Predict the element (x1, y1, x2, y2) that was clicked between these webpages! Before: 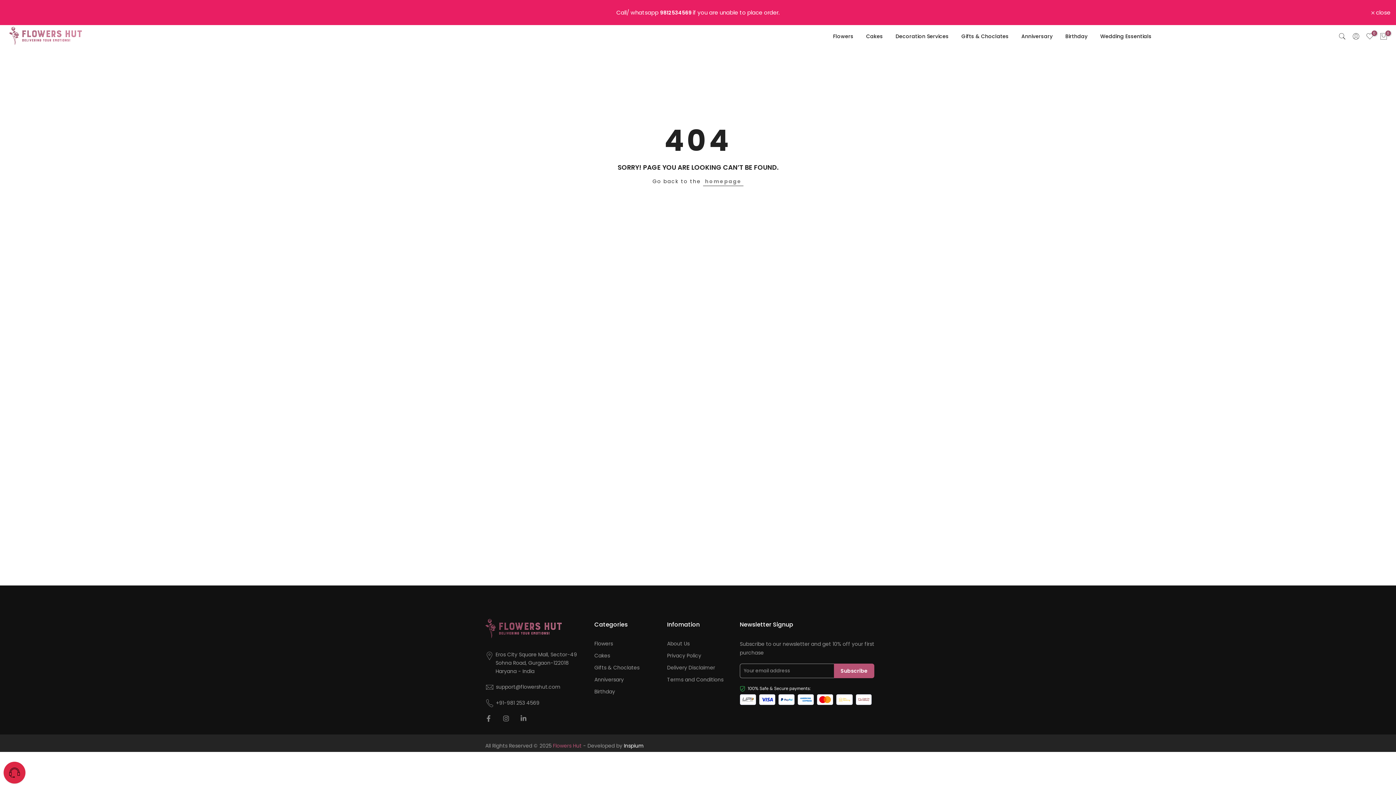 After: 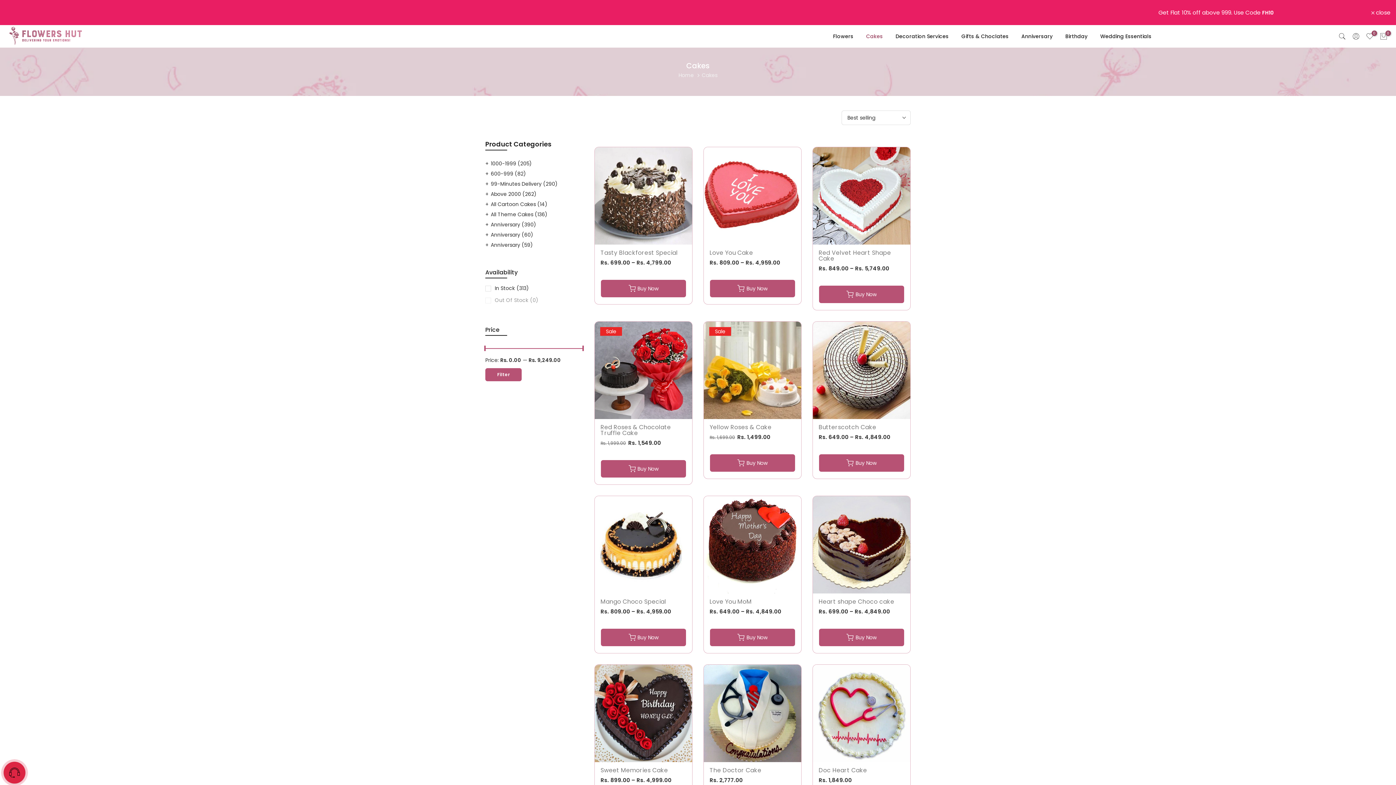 Action: bbox: (860, 32, 889, 40) label: Cakes